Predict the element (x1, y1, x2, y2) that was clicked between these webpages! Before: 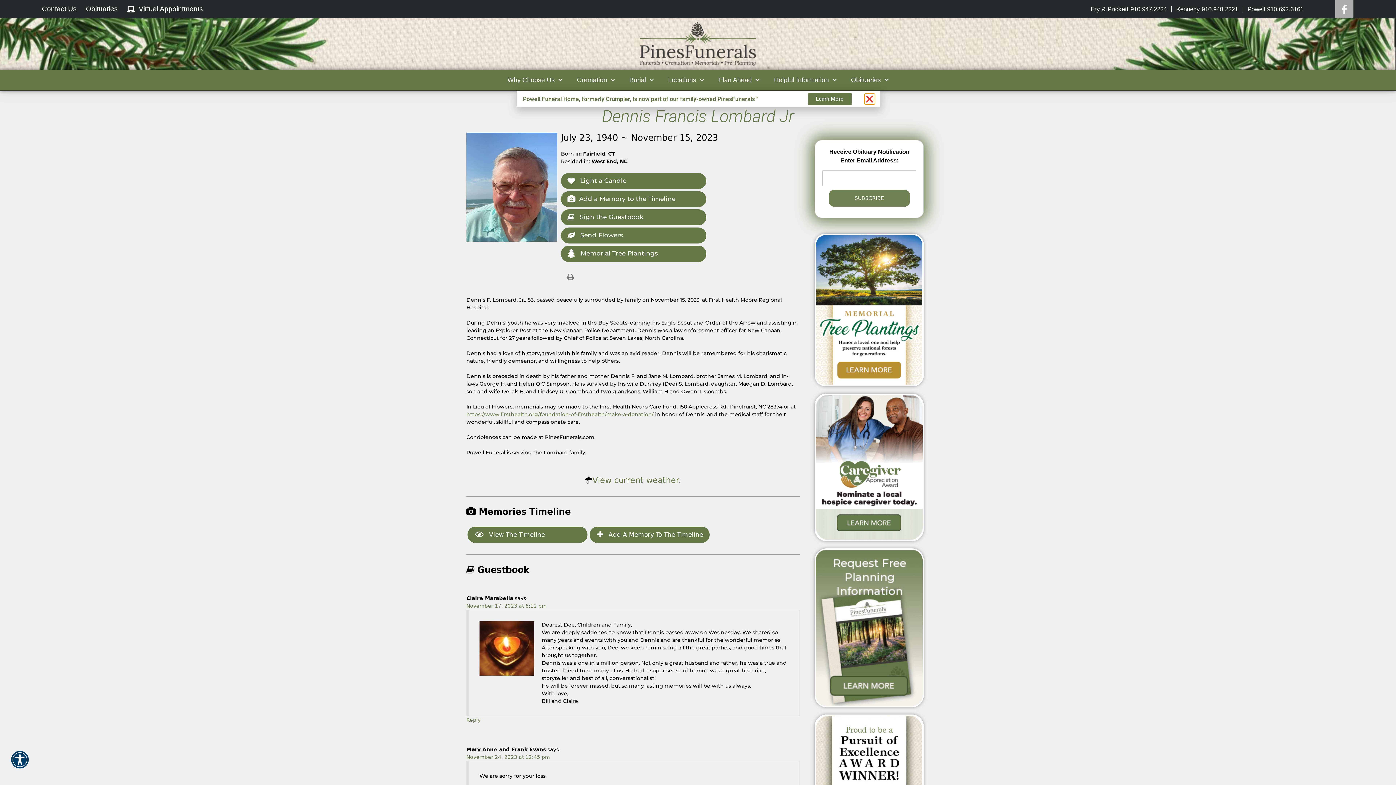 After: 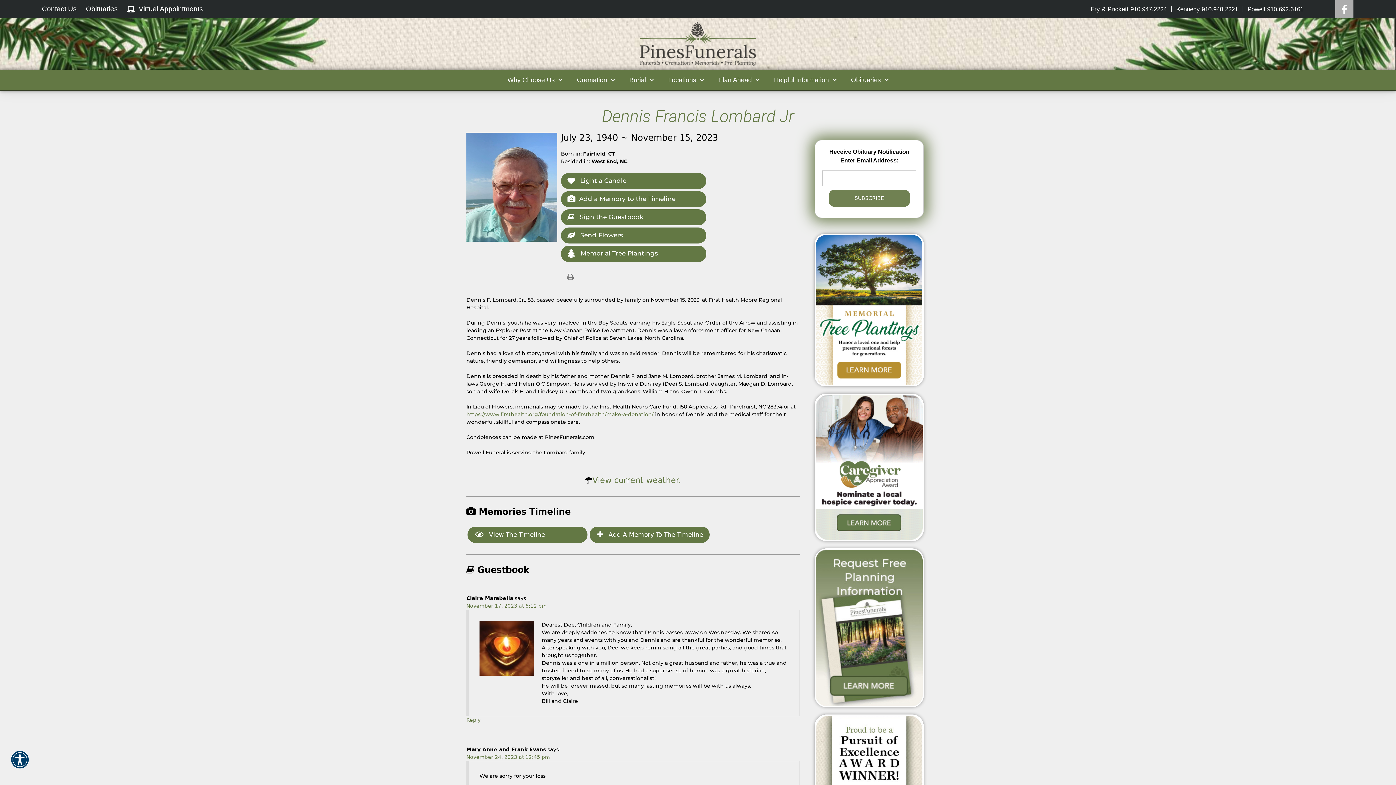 Action: label: Close bbox: (864, 94, 874, 104)